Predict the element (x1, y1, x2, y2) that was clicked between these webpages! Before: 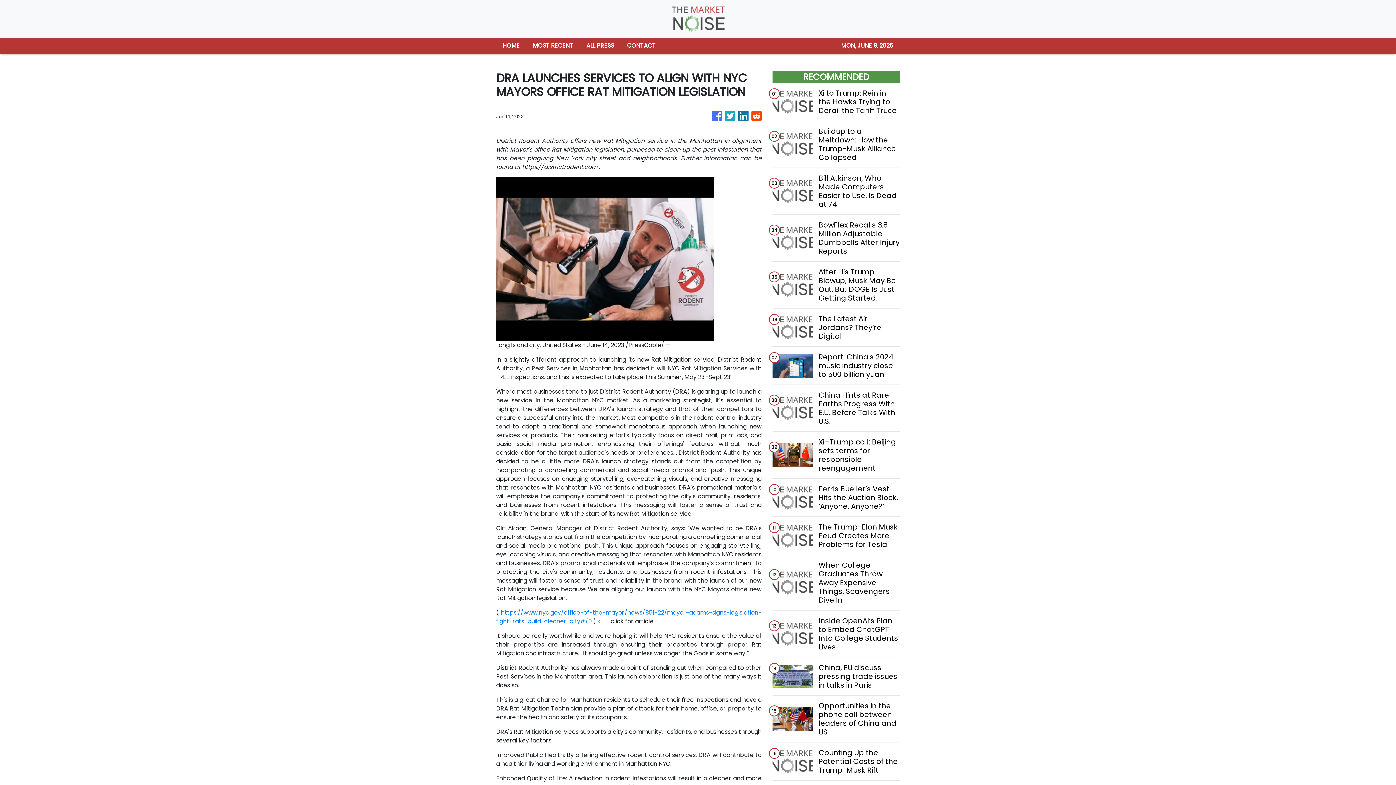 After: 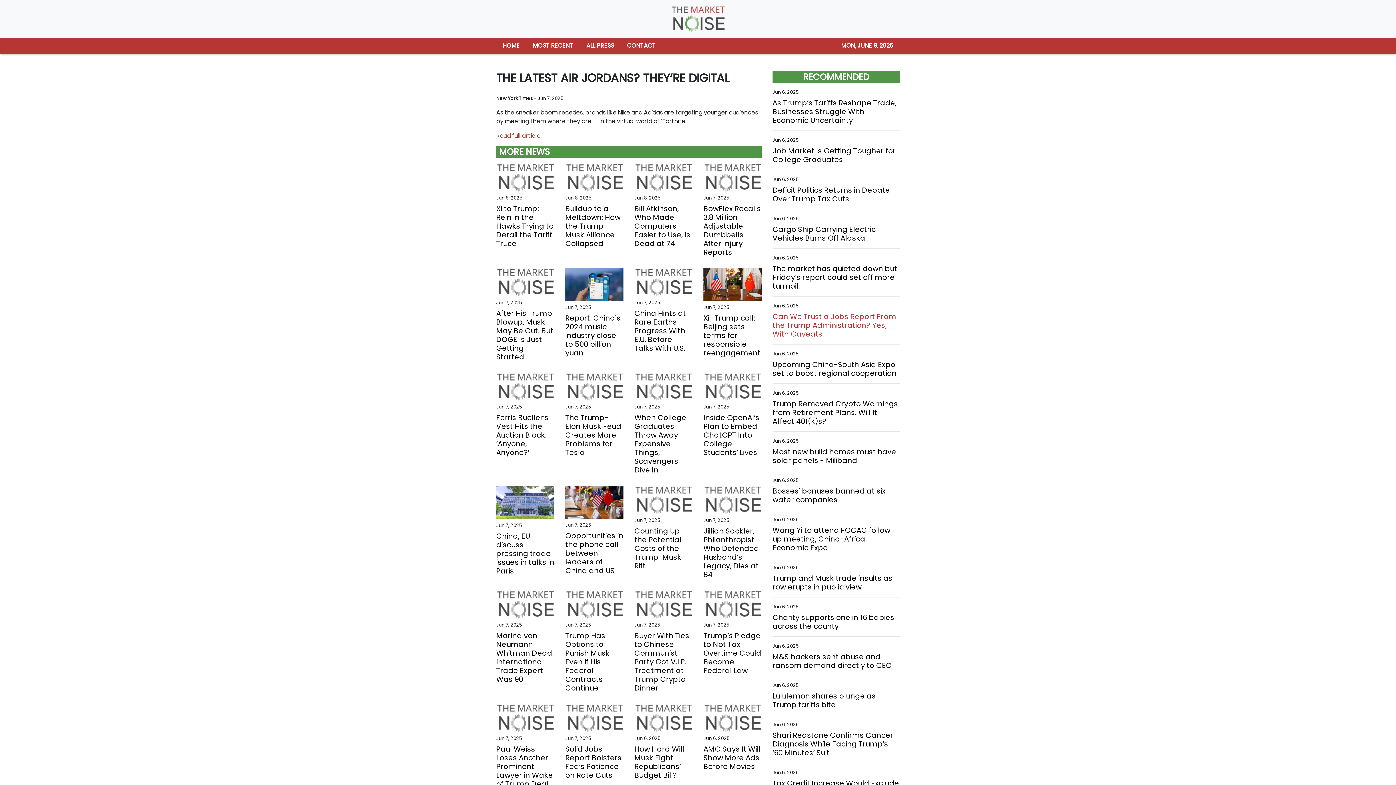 Action: label: The Latest Air Jordans? They’re Digital bbox: (818, 314, 899, 340)